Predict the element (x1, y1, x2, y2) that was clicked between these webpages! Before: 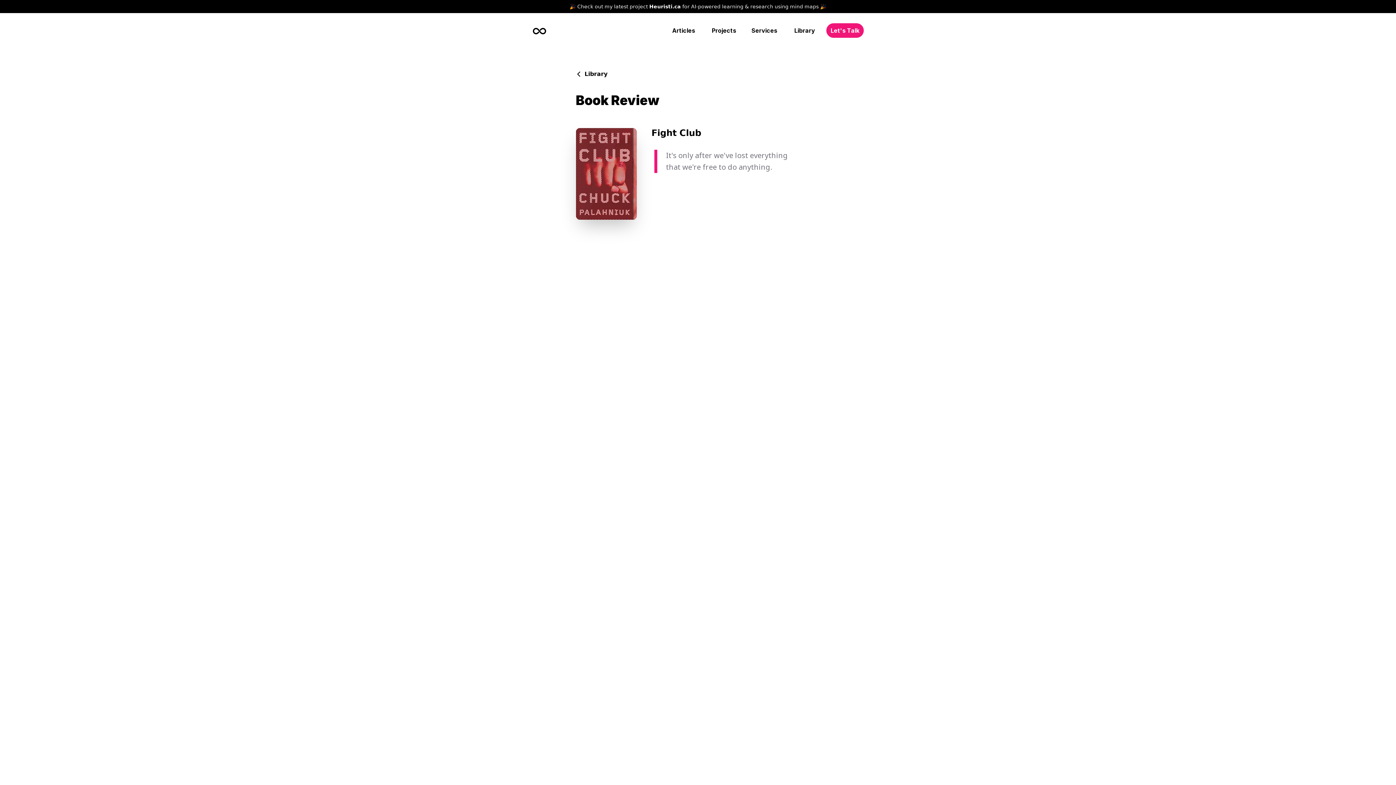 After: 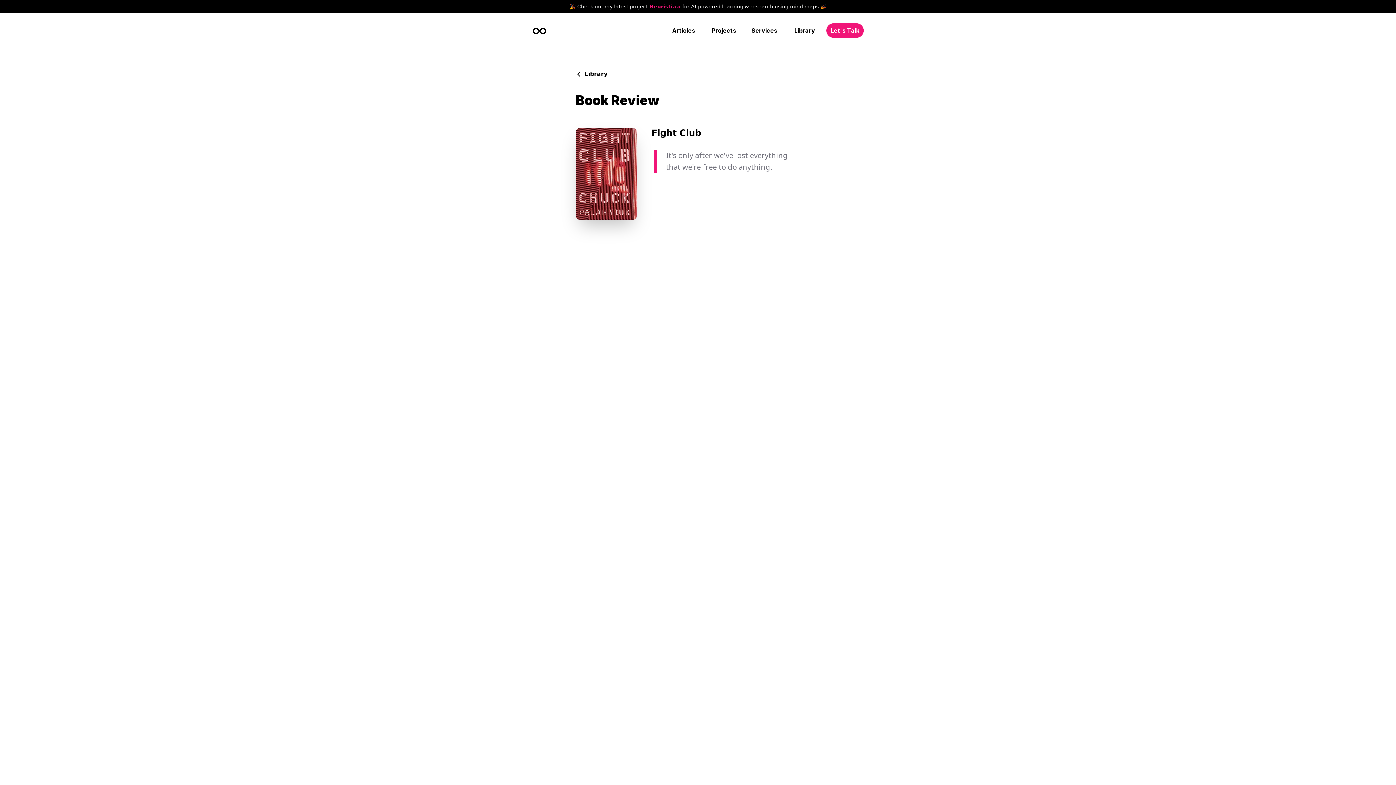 Action: label: Heuristi.ca  bbox: (649, 3, 682, 9)